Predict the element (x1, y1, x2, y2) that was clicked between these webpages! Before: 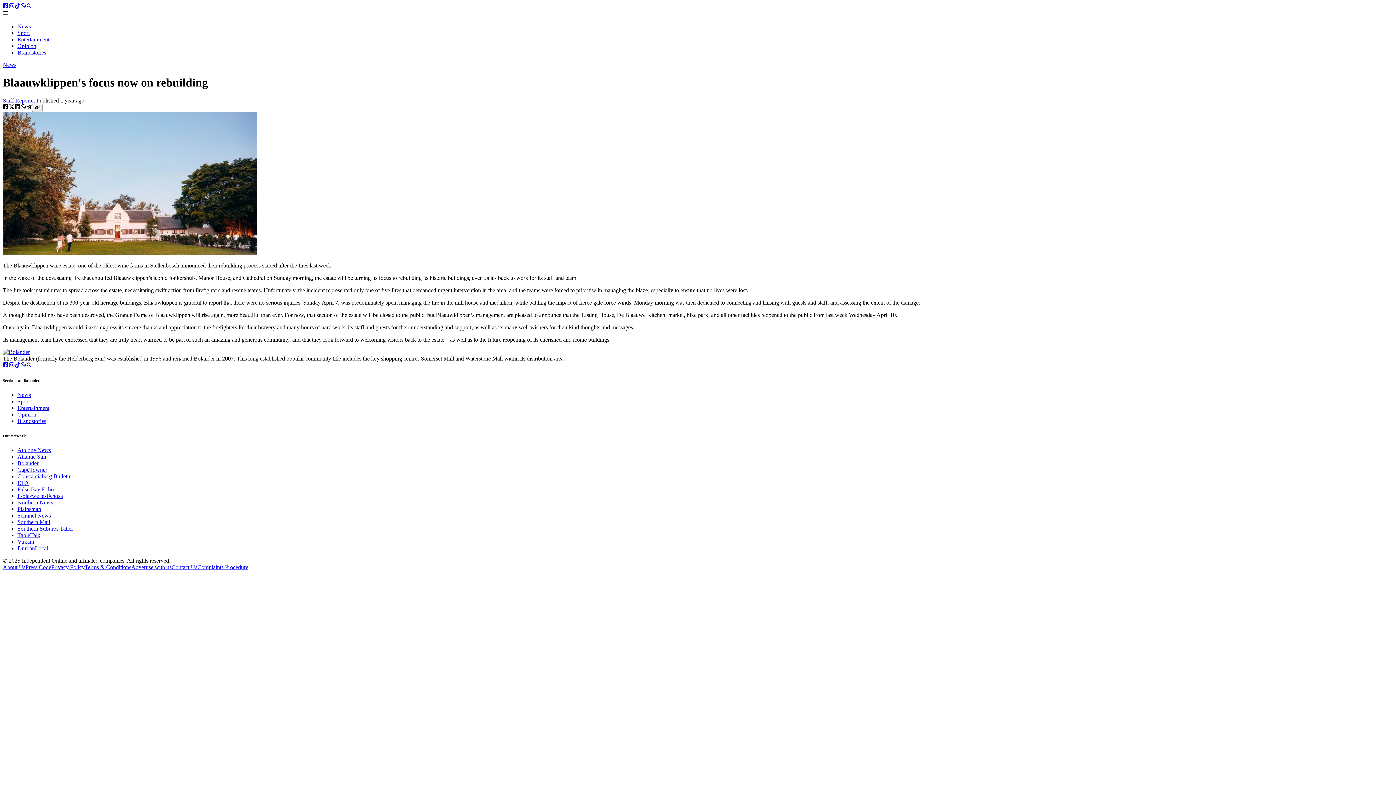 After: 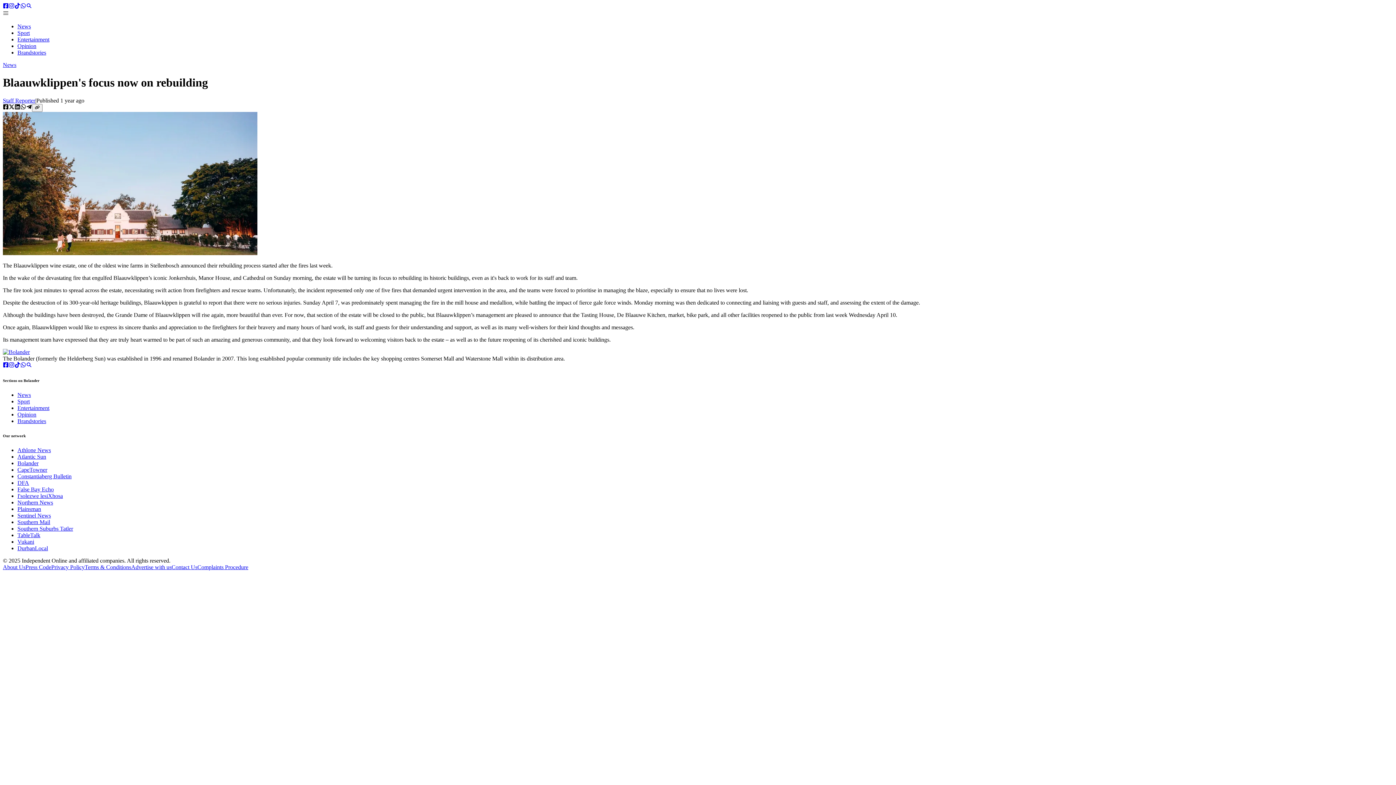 Action: bbox: (20, 362, 26, 369) label: WhatsApp channel